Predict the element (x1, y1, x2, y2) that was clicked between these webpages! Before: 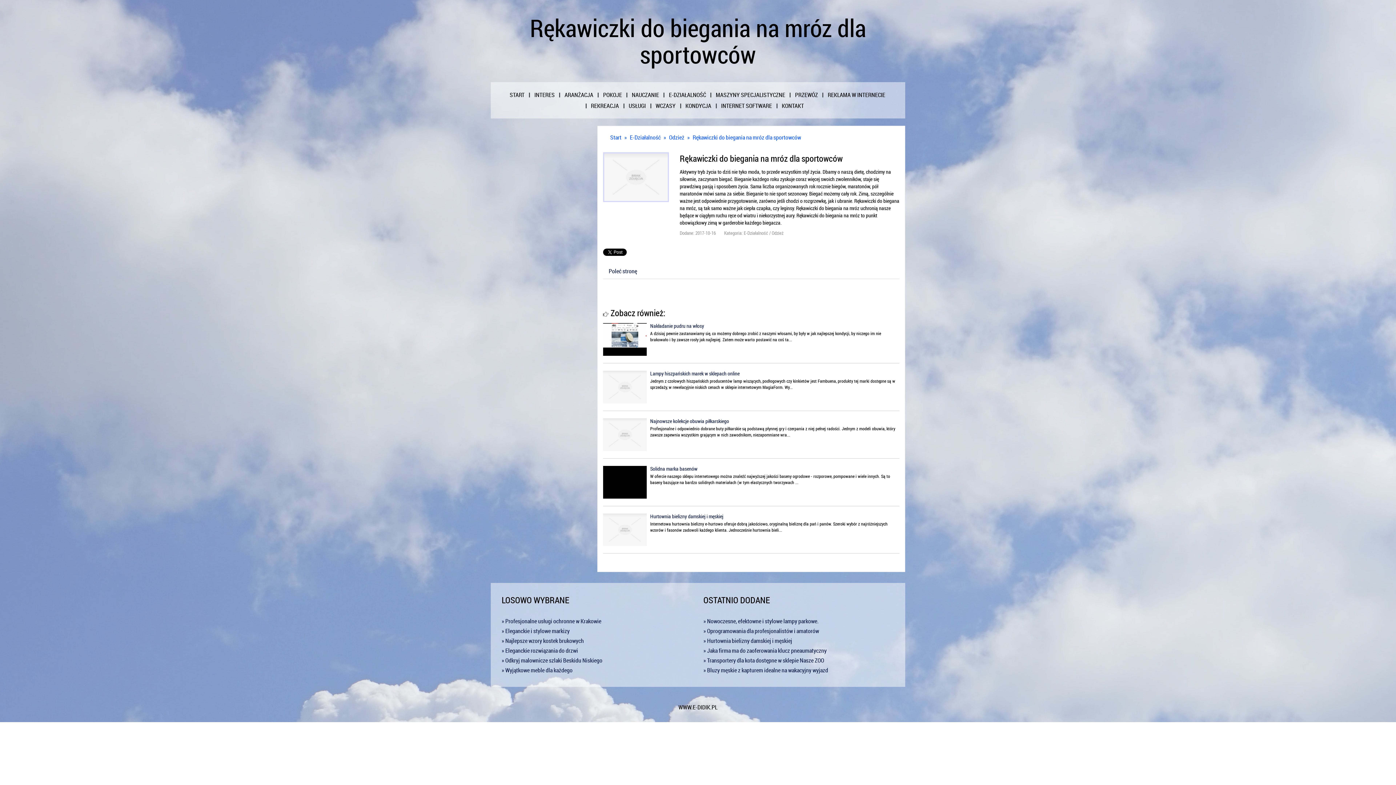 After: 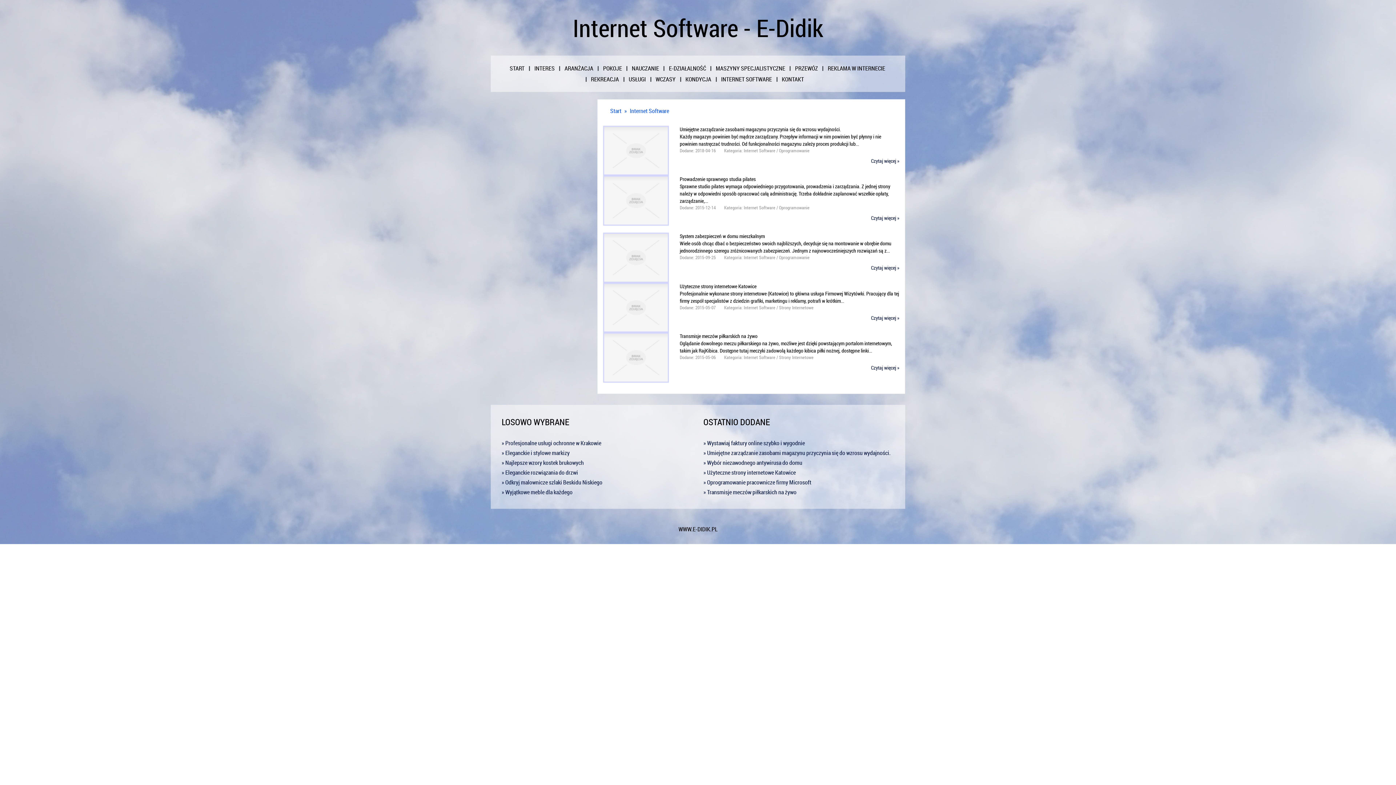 Action: bbox: (715, 100, 777, 111) label: INTERNET SOFTWARE